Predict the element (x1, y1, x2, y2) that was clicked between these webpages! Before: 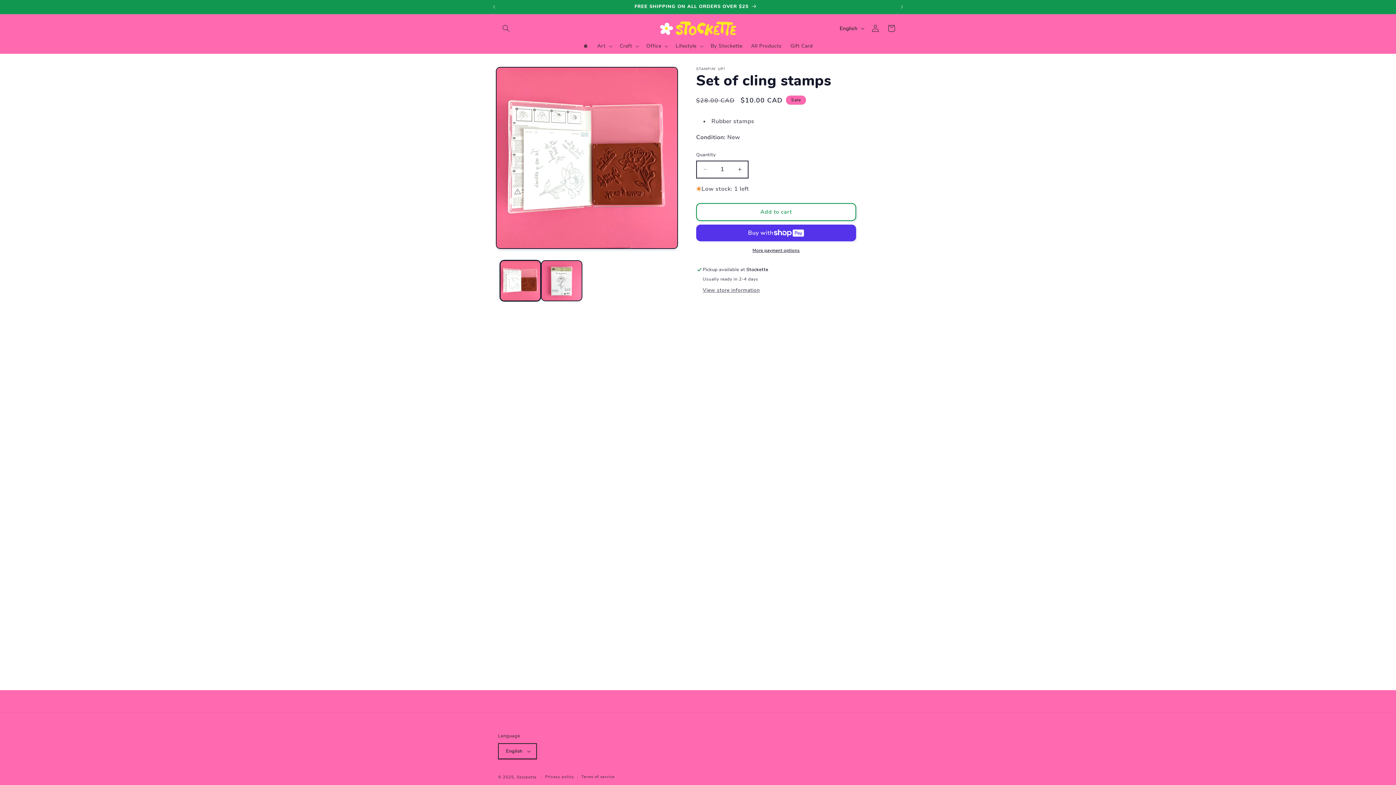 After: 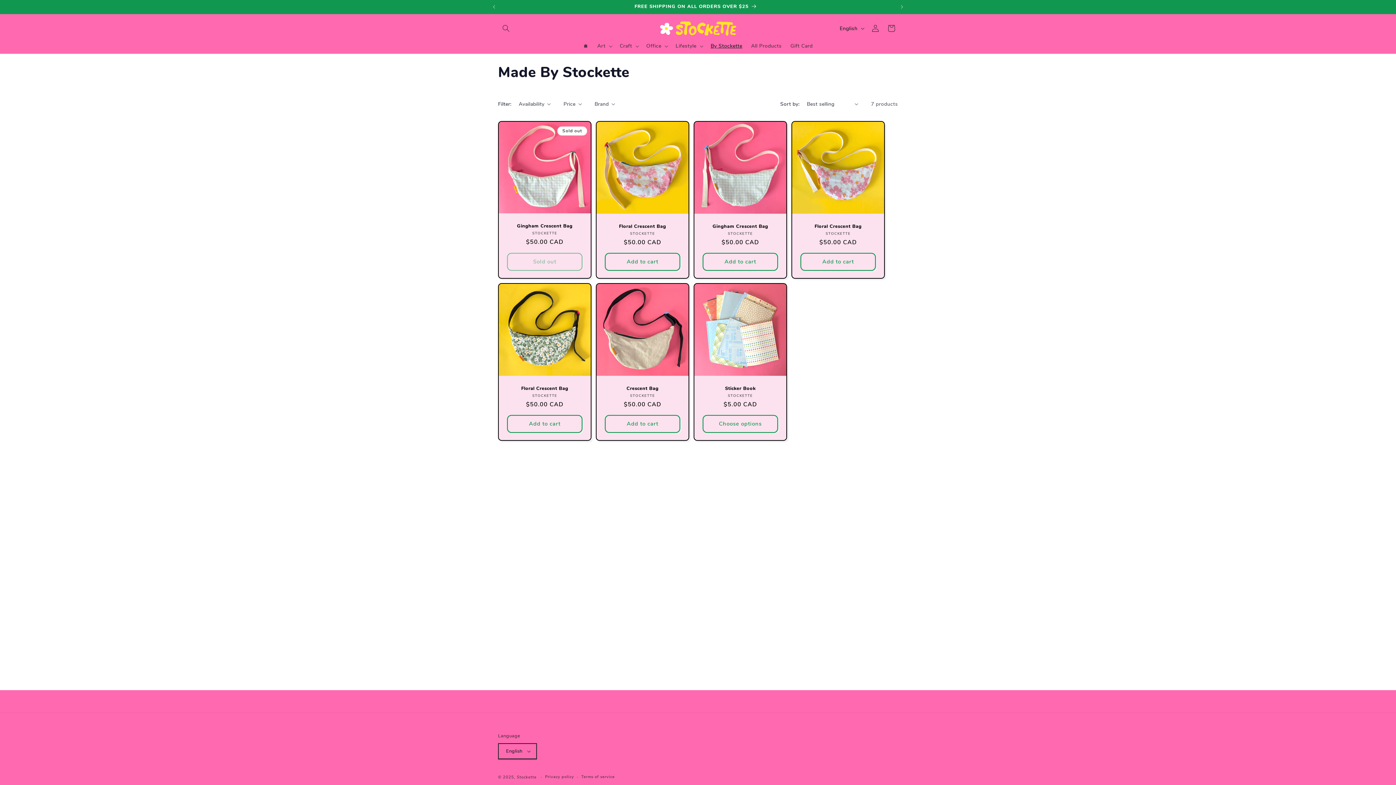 Action: label: By Stockette bbox: (706, 38, 746, 53)